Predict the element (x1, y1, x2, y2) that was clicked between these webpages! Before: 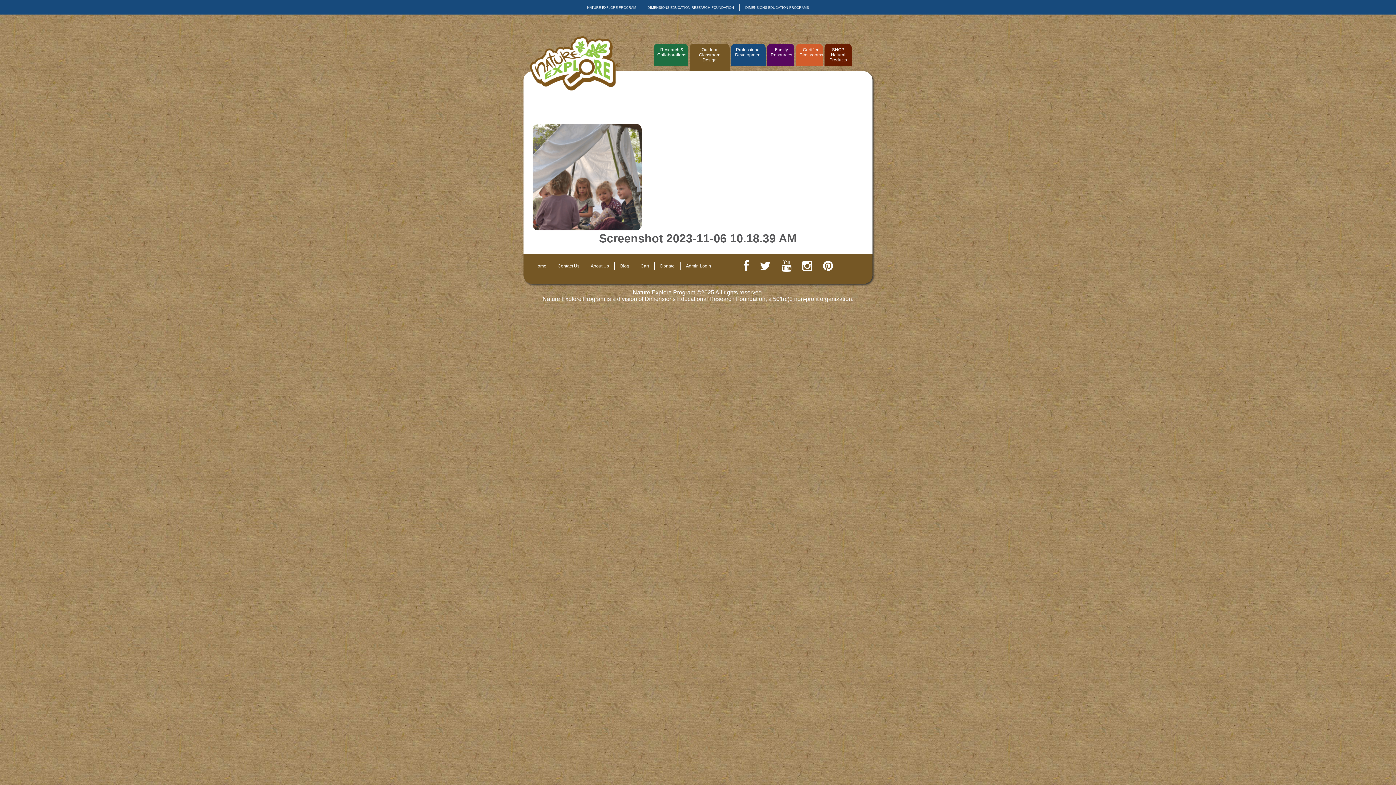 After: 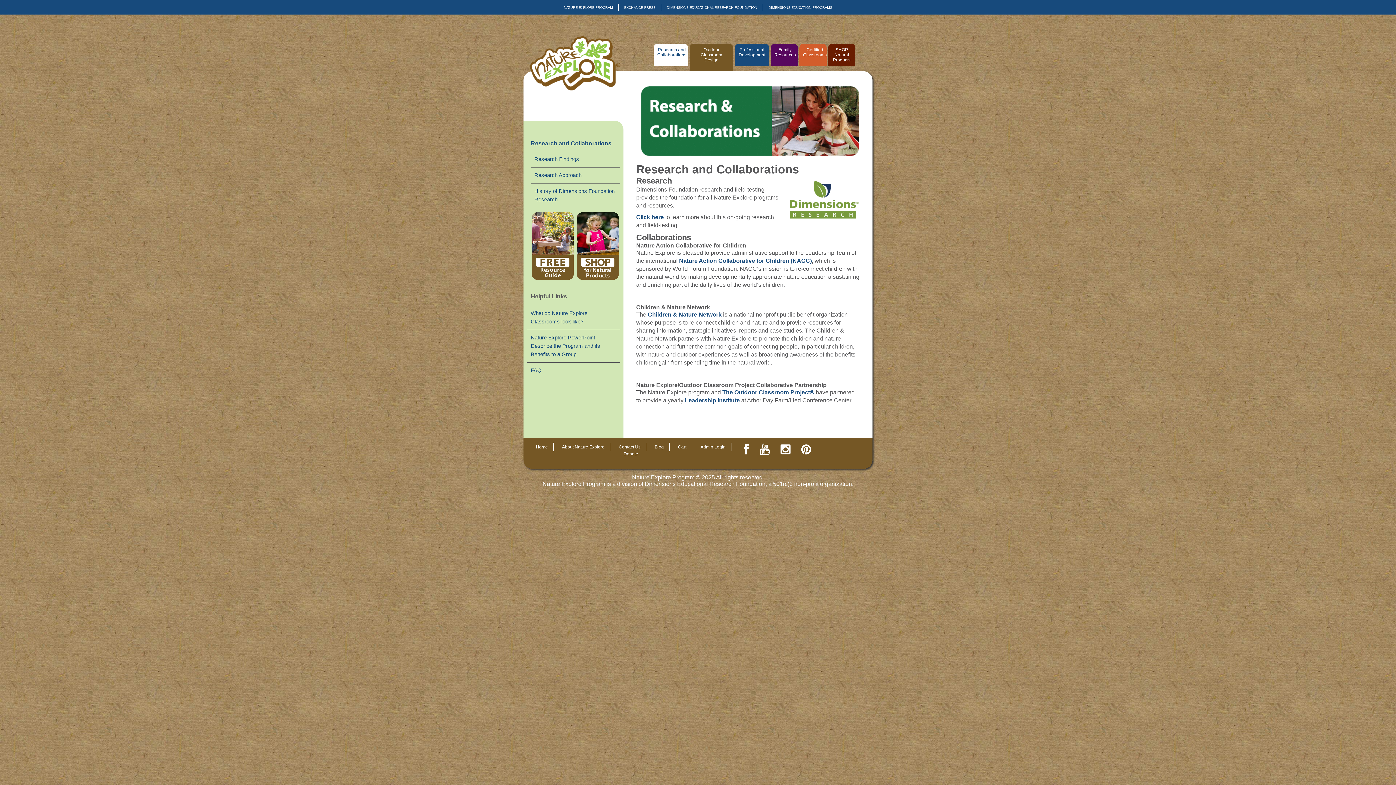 Action: bbox: (653, 43, 688, 66) label: Research & Collaborations

